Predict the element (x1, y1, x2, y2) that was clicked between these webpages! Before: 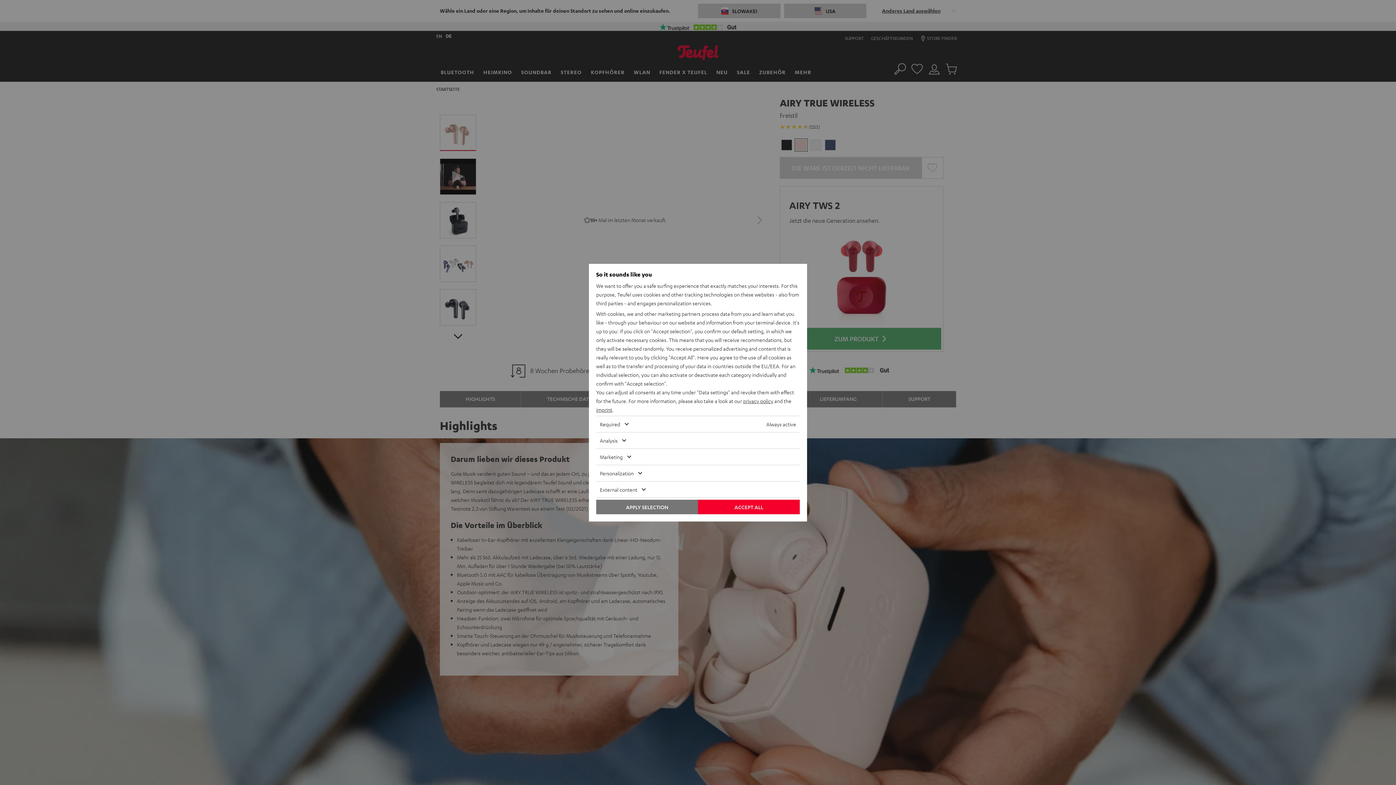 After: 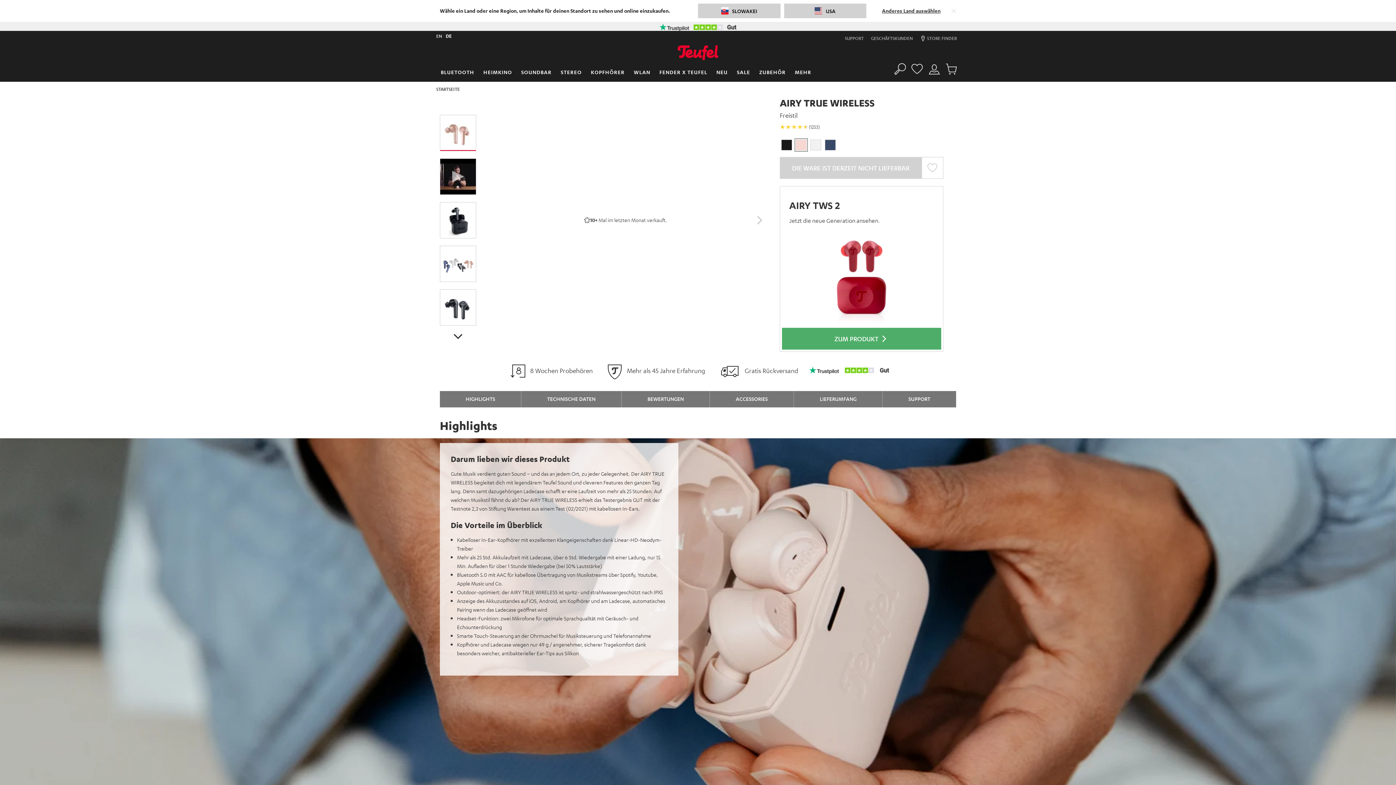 Action: label: APPLY SELECTION bbox: (596, 499, 698, 514)